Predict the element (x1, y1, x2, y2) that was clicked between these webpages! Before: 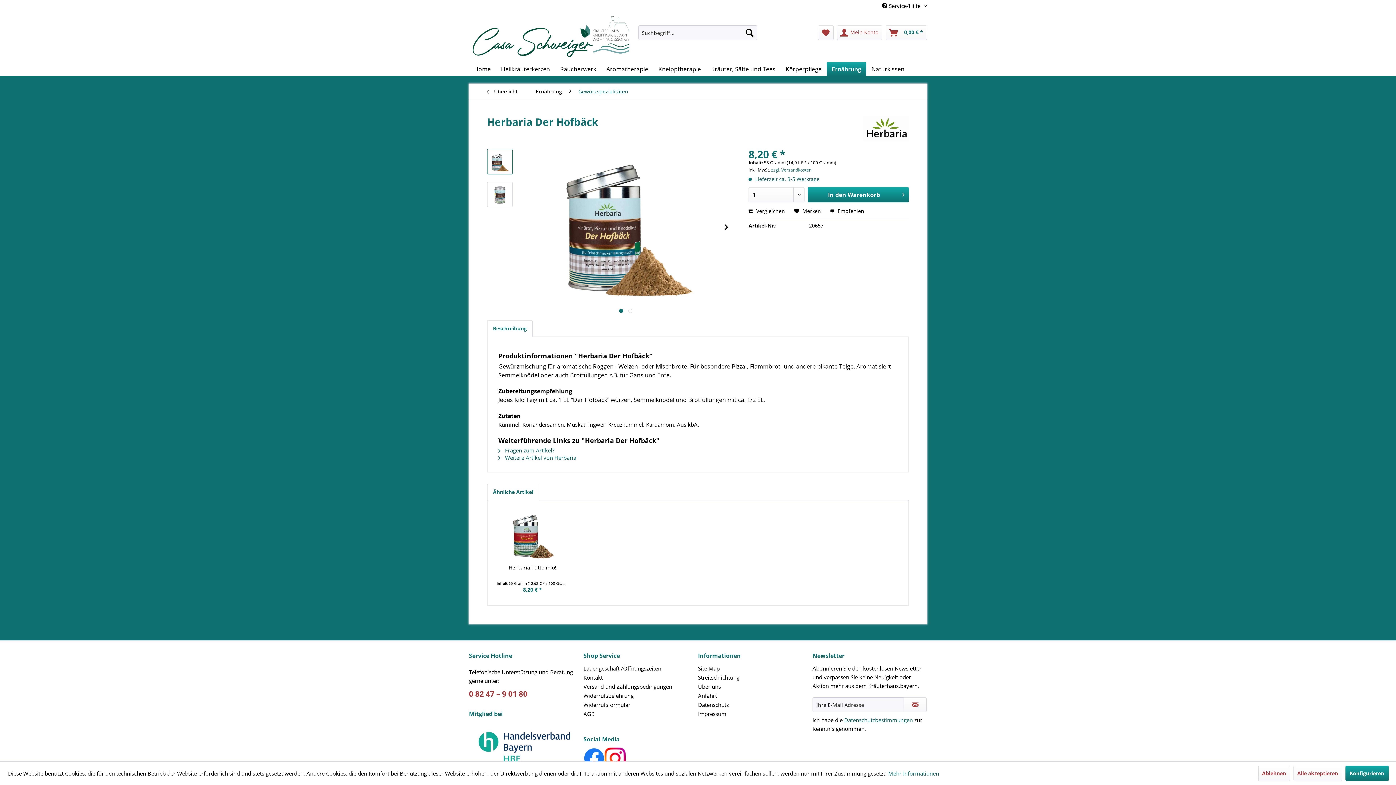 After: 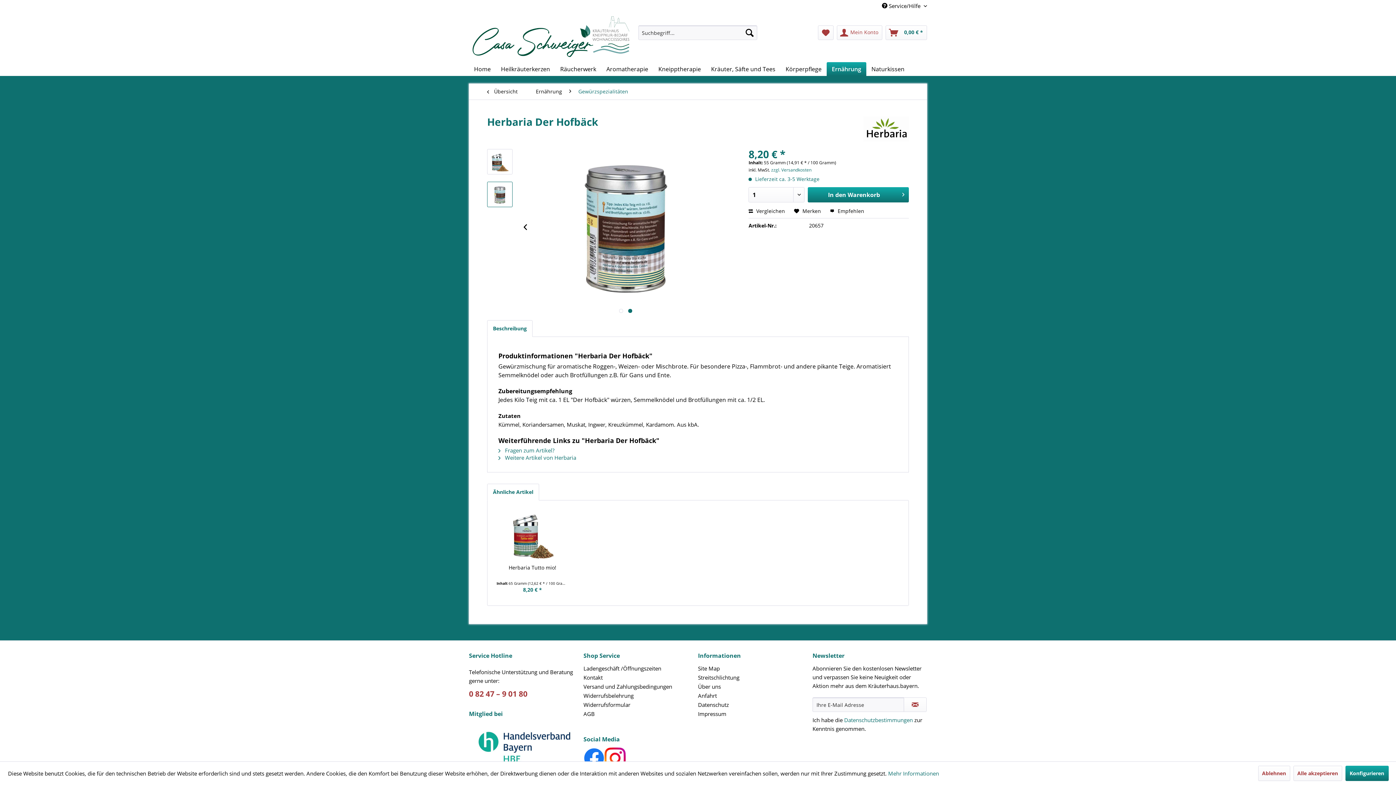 Action: label:   bbox: (628, 309, 632, 313)